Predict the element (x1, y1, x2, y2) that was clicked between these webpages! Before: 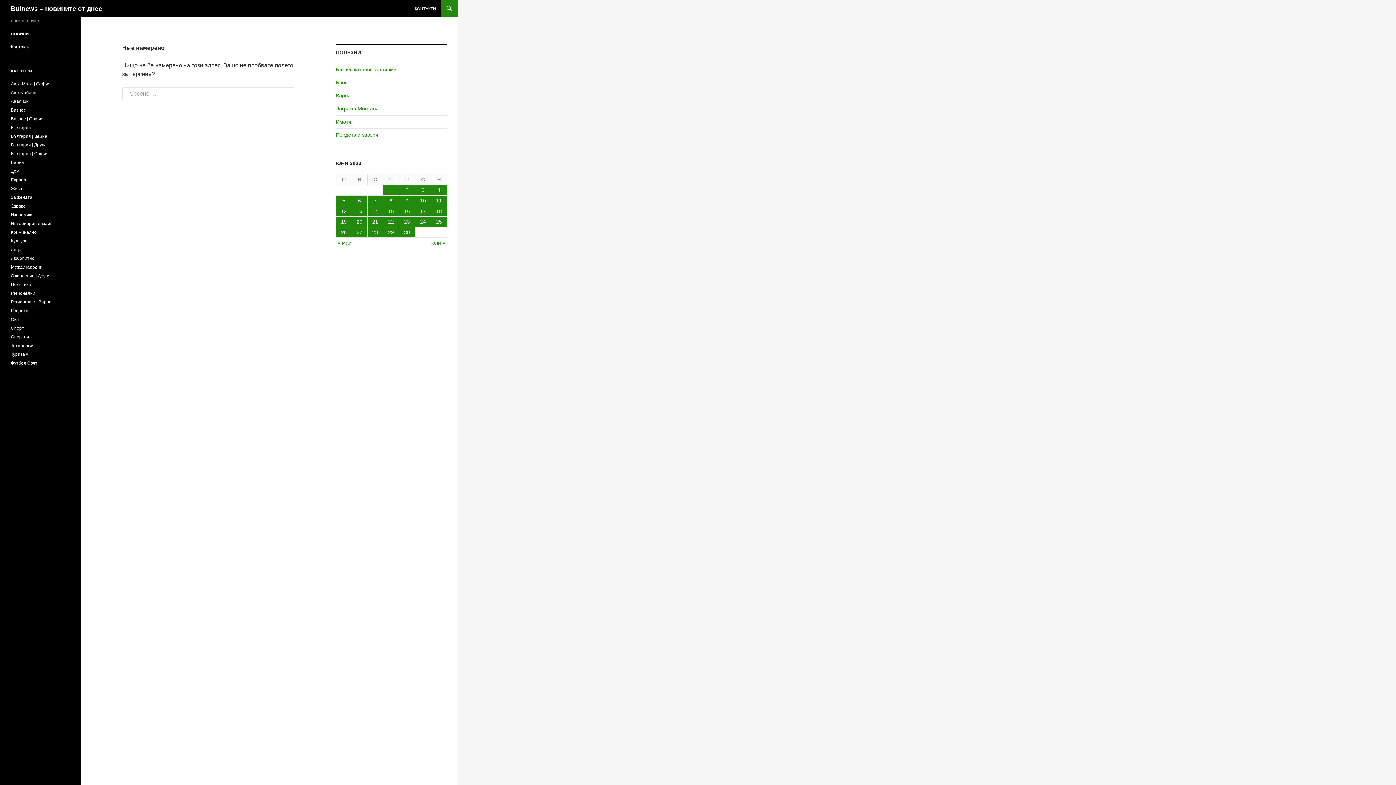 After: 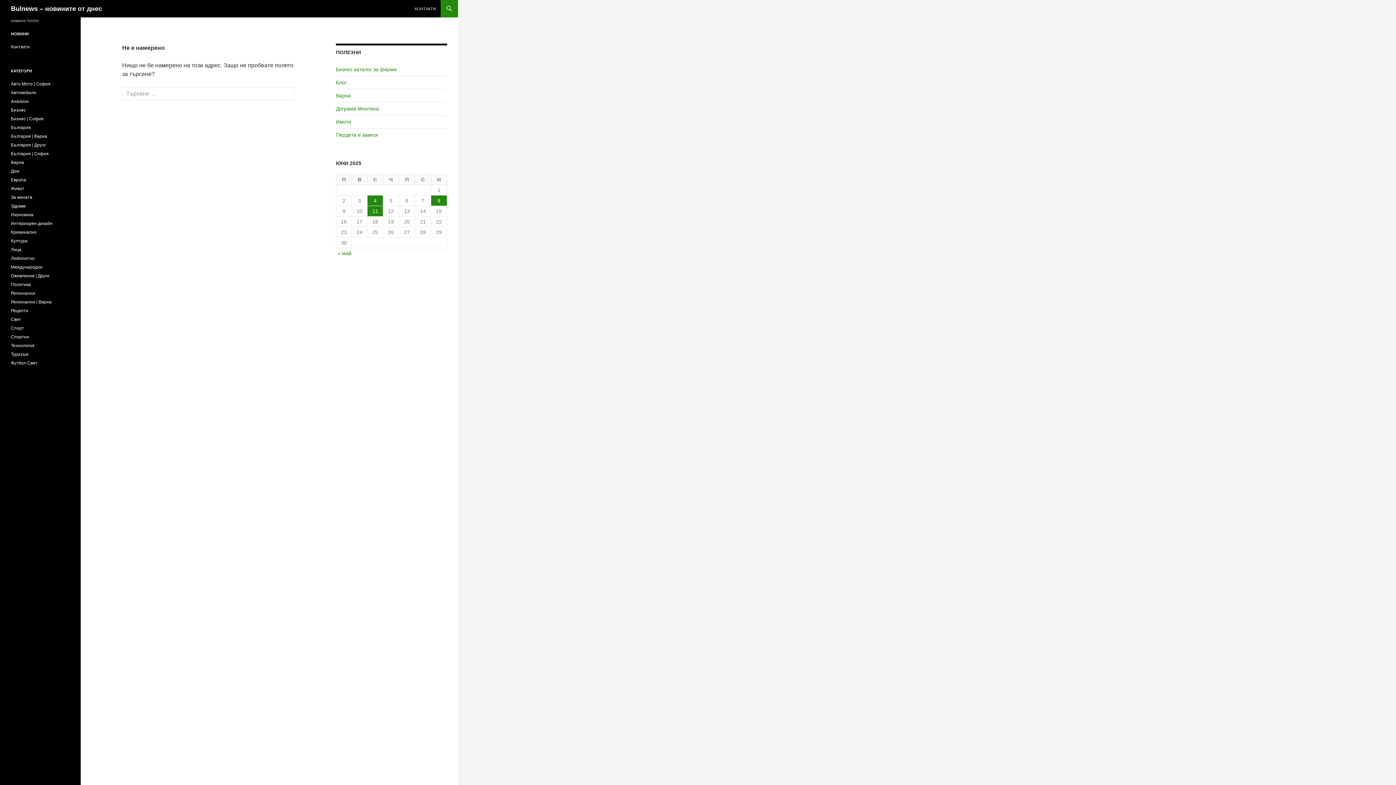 Action: bbox: (10, 247, 21, 252) label: Лица